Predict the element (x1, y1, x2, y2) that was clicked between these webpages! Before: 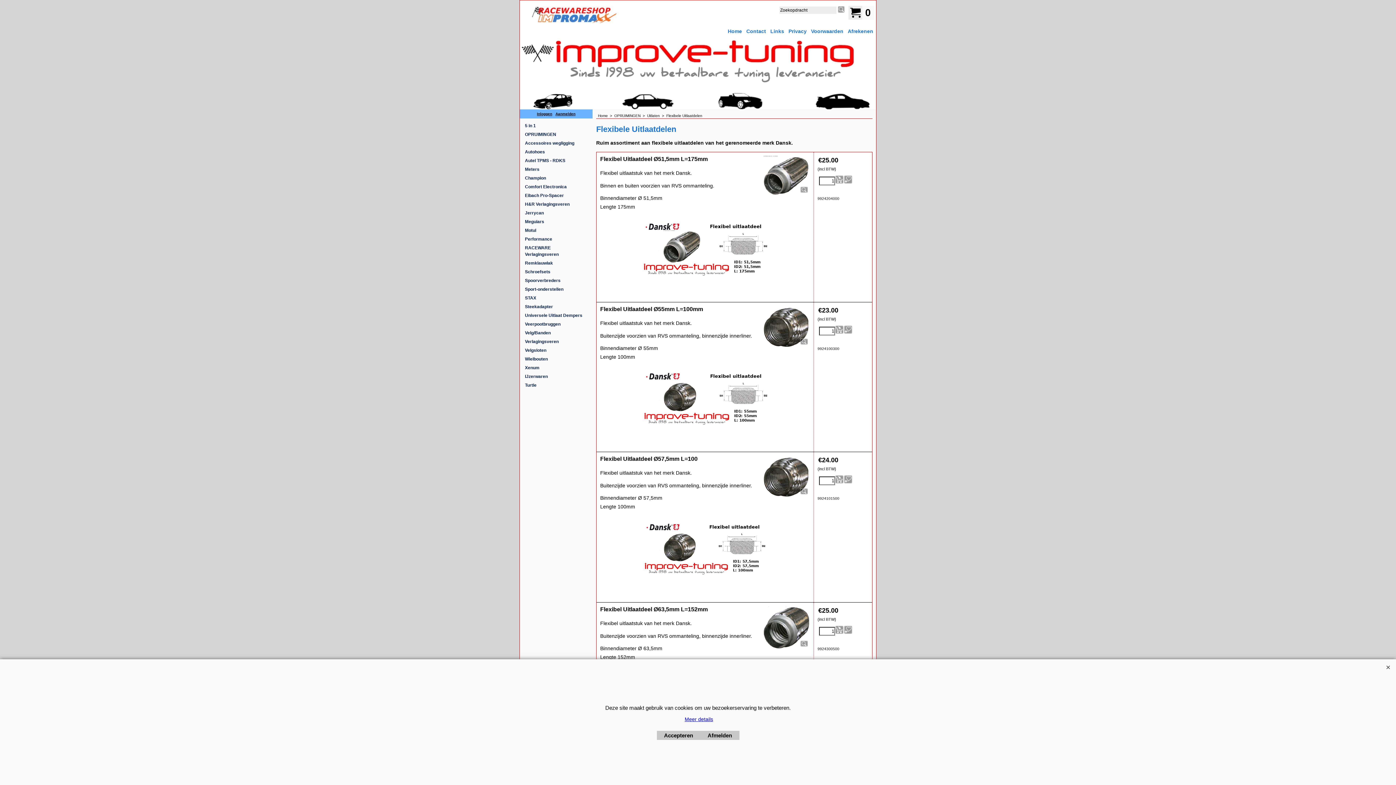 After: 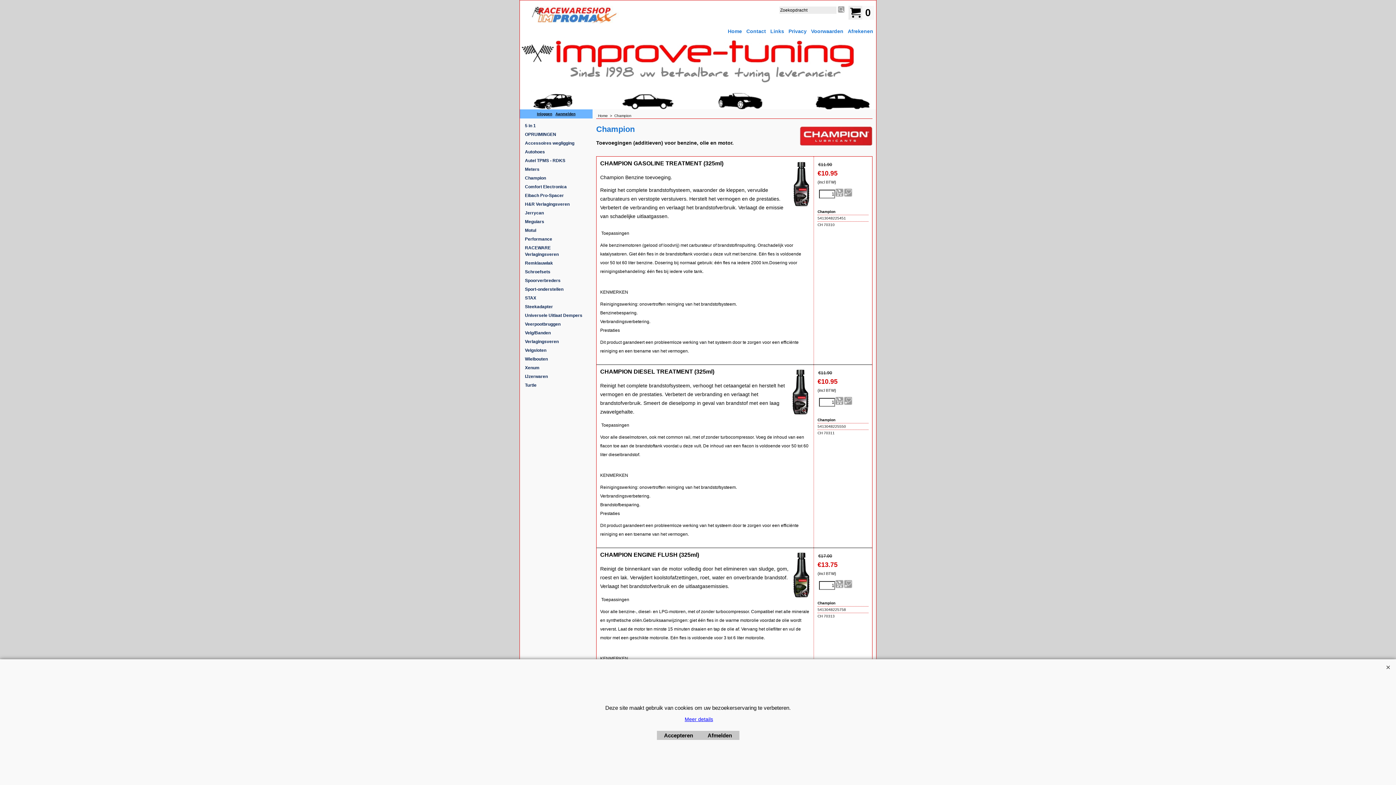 Action: bbox: (525, 174, 584, 181) label: Champion